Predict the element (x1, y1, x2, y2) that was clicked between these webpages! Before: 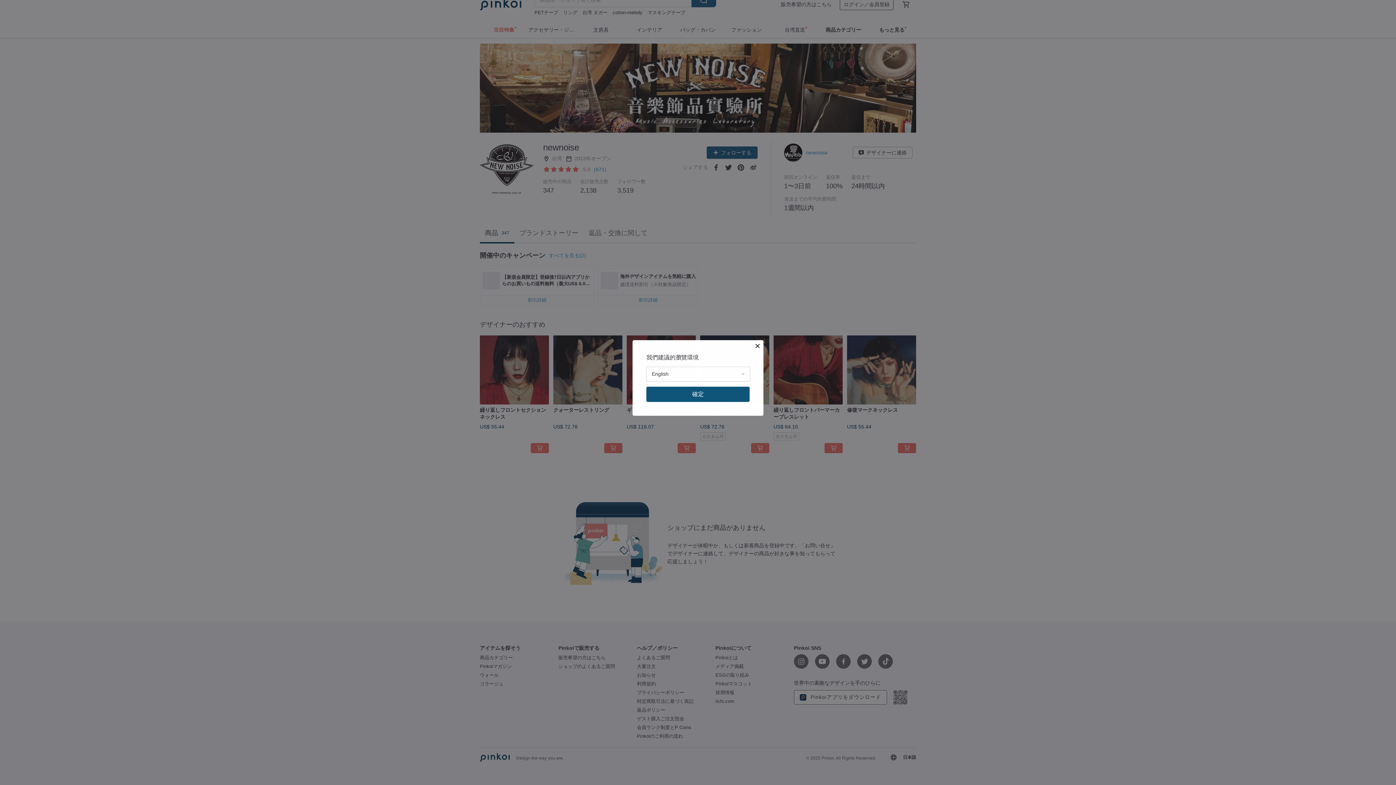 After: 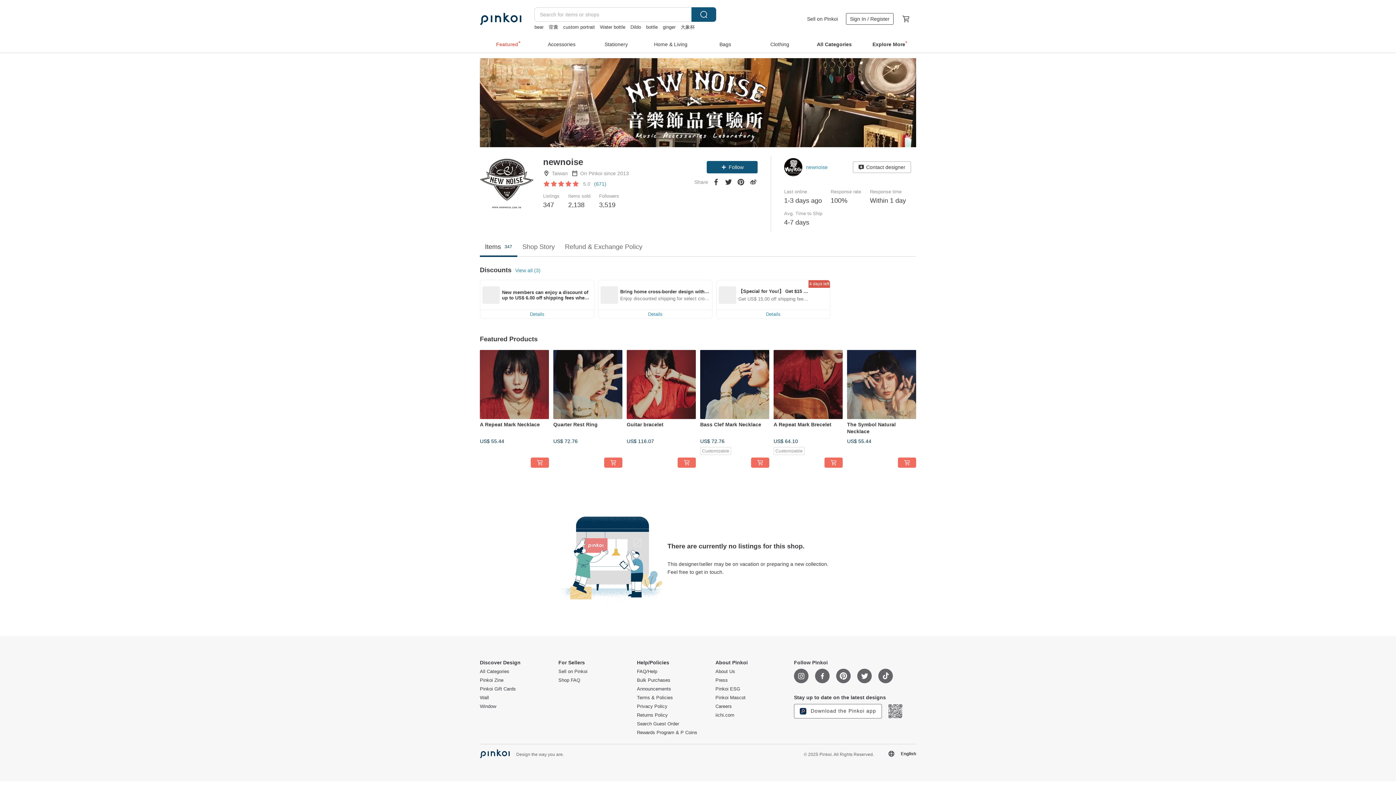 Action: label: 確定 bbox: (646, 386, 749, 402)